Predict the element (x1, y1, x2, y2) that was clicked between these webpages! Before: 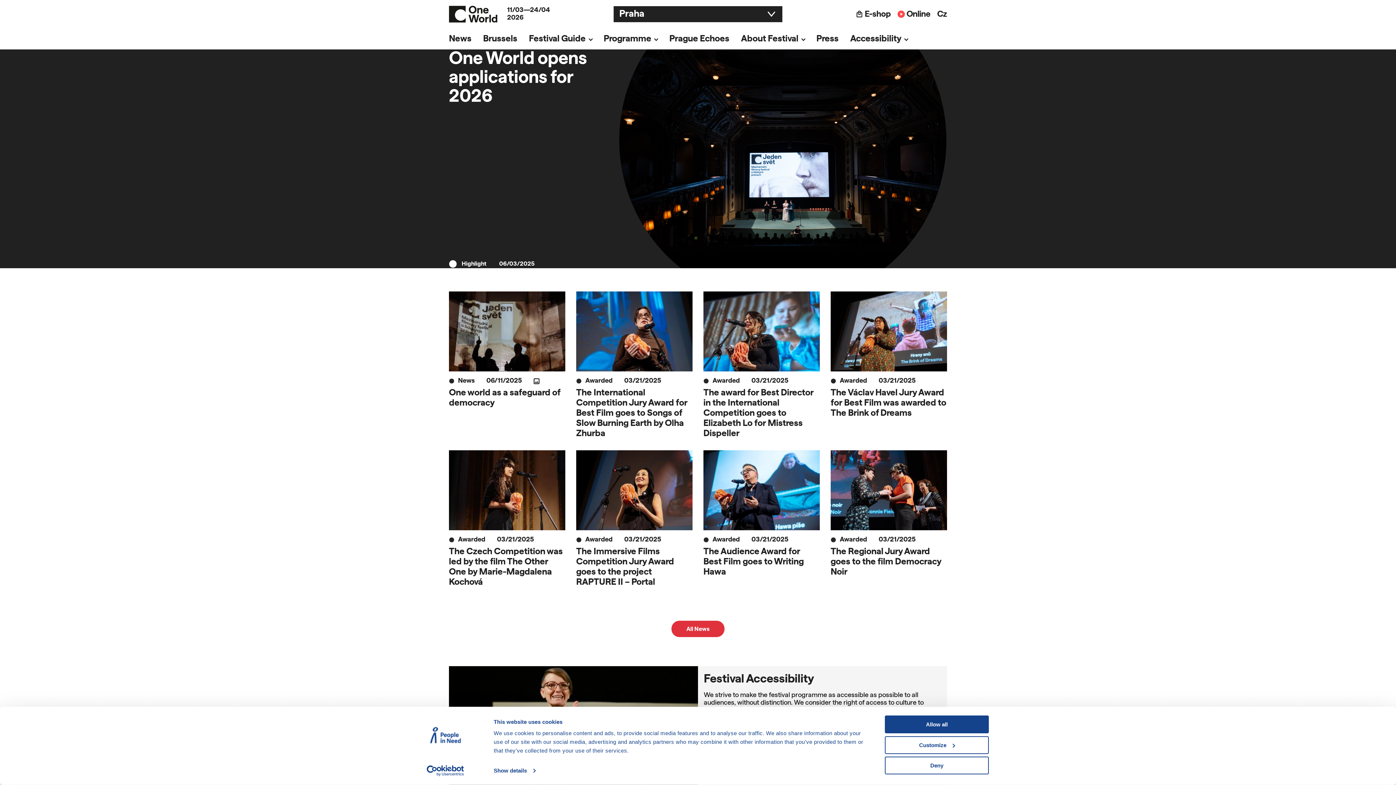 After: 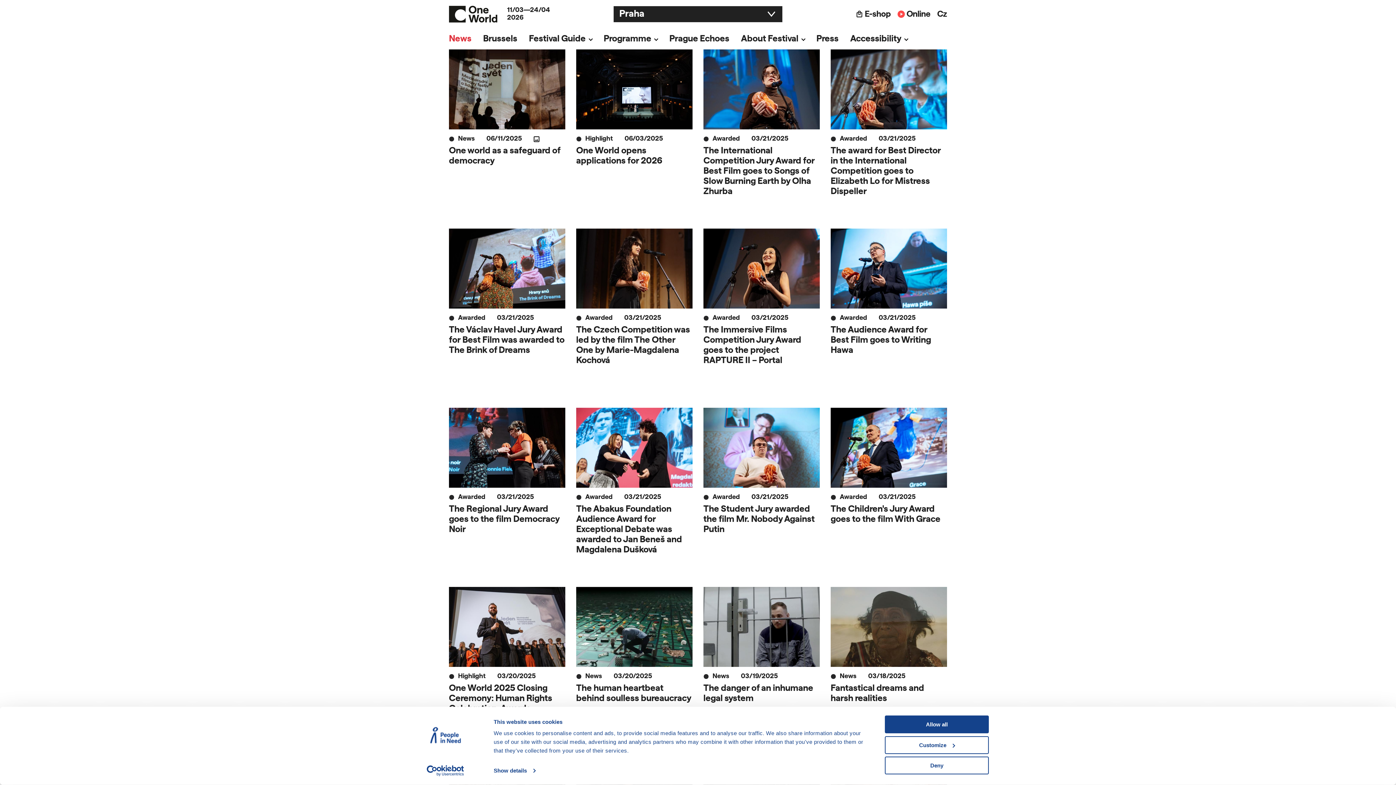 Action: bbox: (671, 621, 724, 637) label: All News